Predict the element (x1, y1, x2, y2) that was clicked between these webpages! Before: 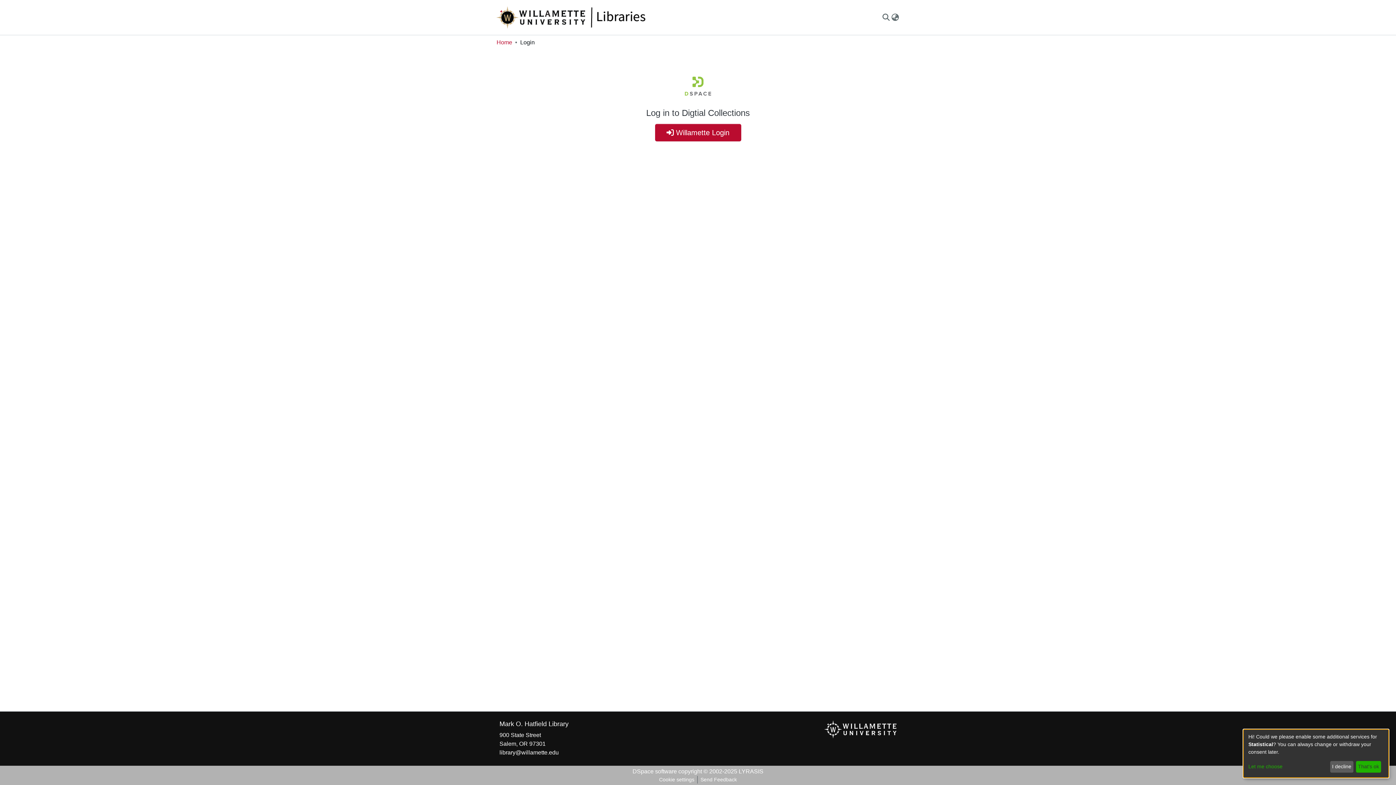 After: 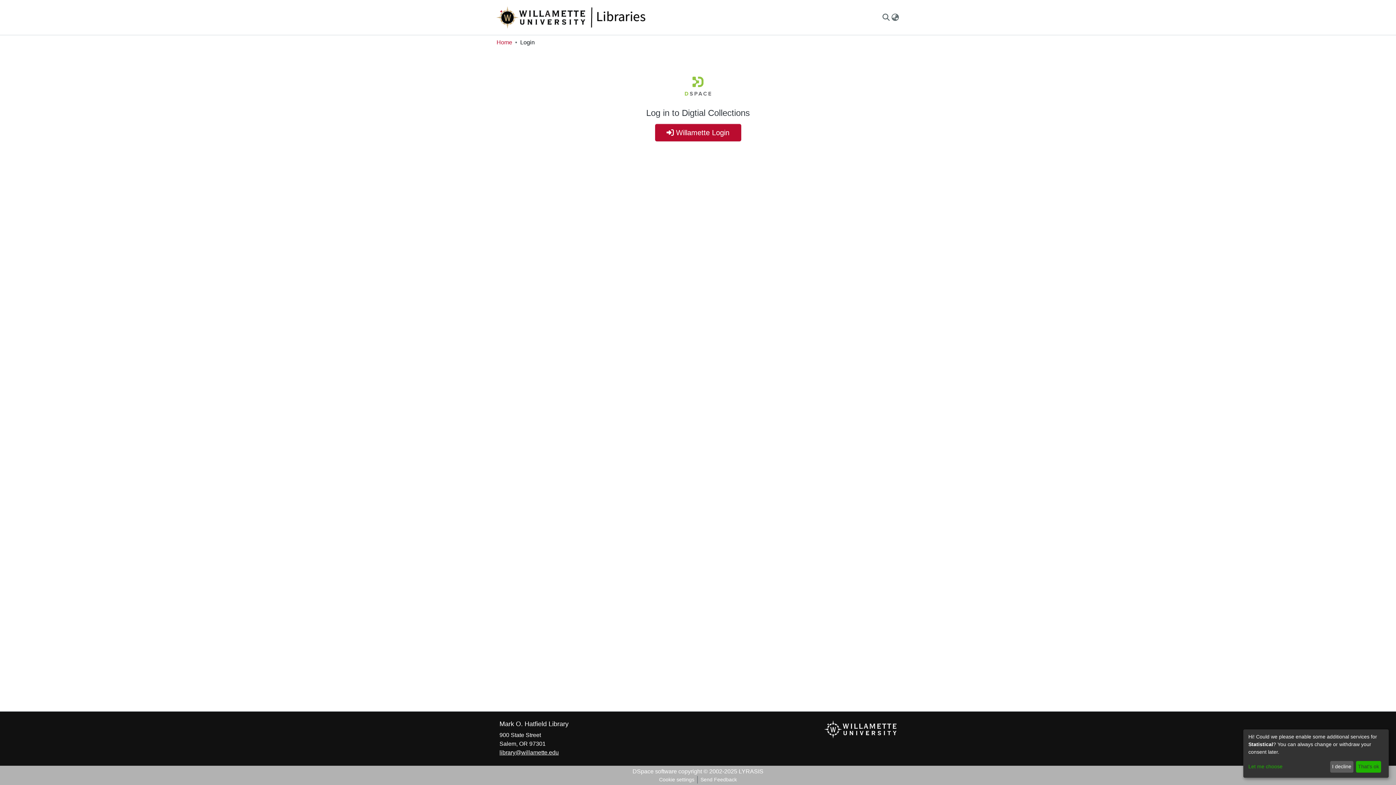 Action: bbox: (499, 749, 558, 756) label: library@willamette.edu